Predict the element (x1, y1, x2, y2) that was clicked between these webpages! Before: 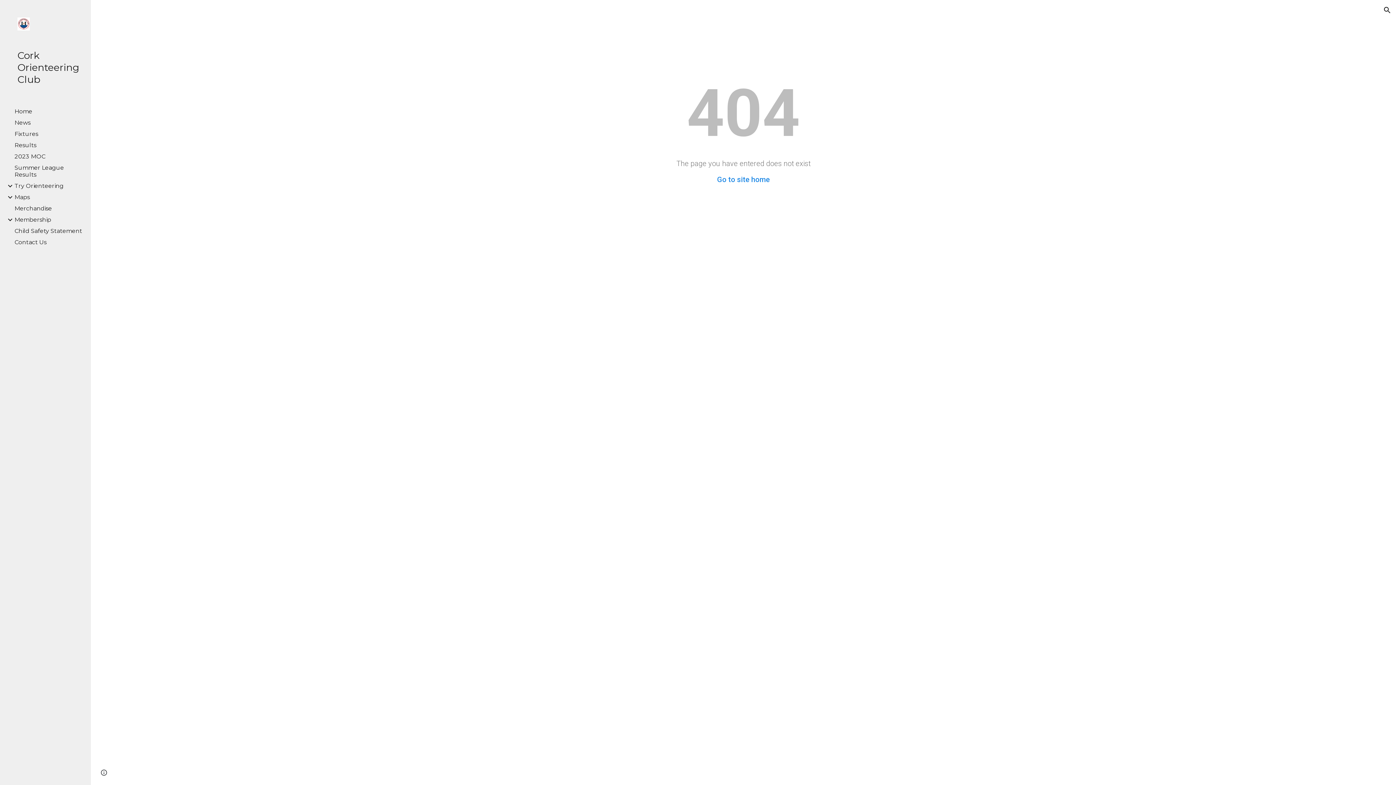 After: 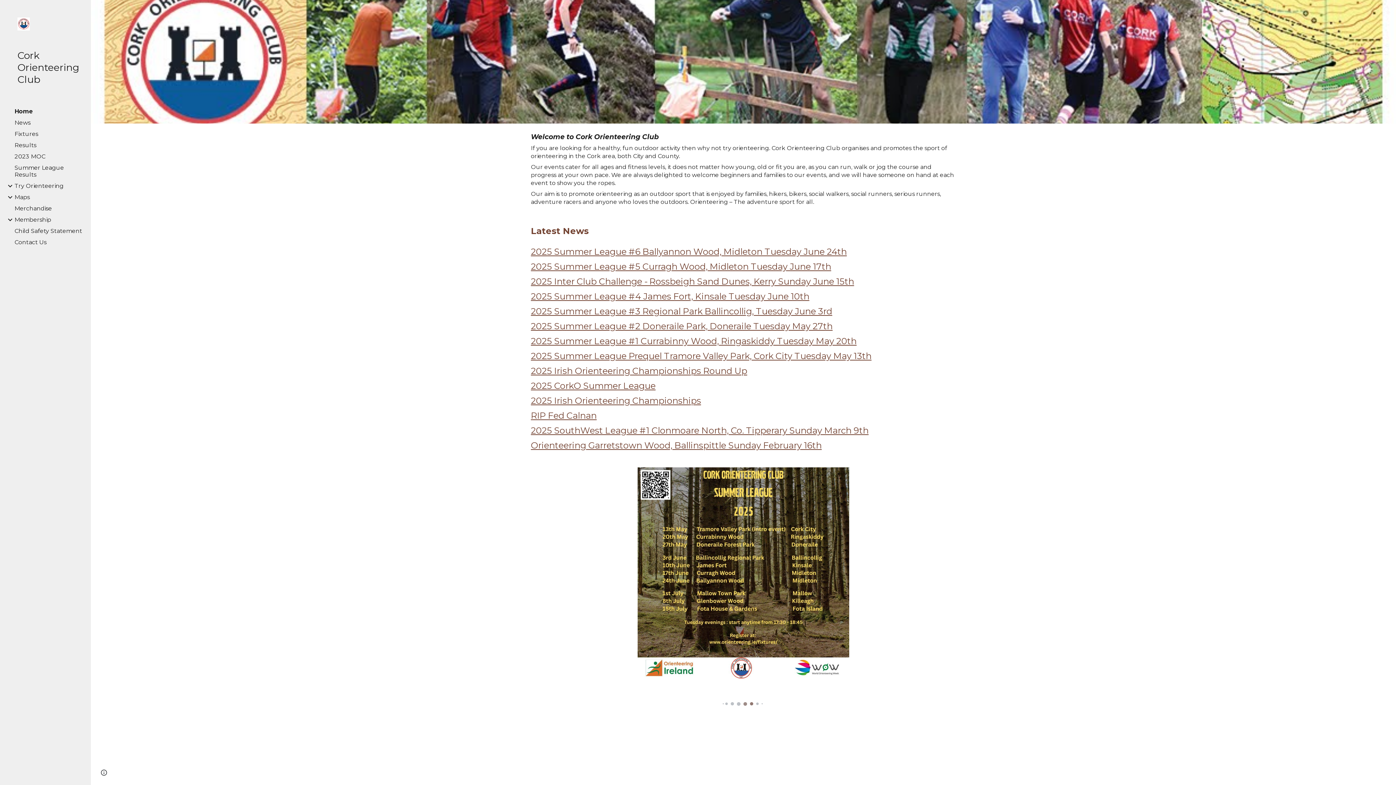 Action: label: Cork Orienteering Club bbox: (17, 49, 79, 85)